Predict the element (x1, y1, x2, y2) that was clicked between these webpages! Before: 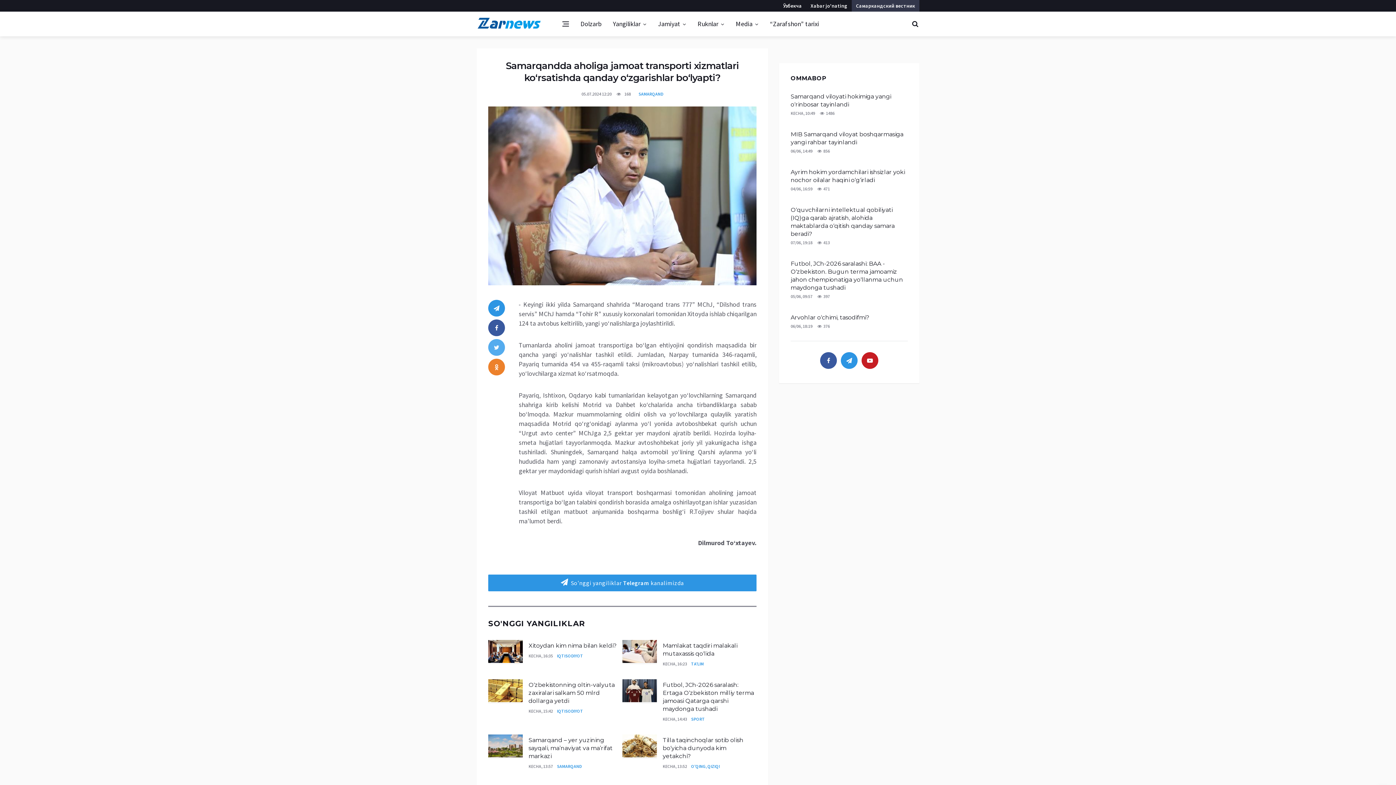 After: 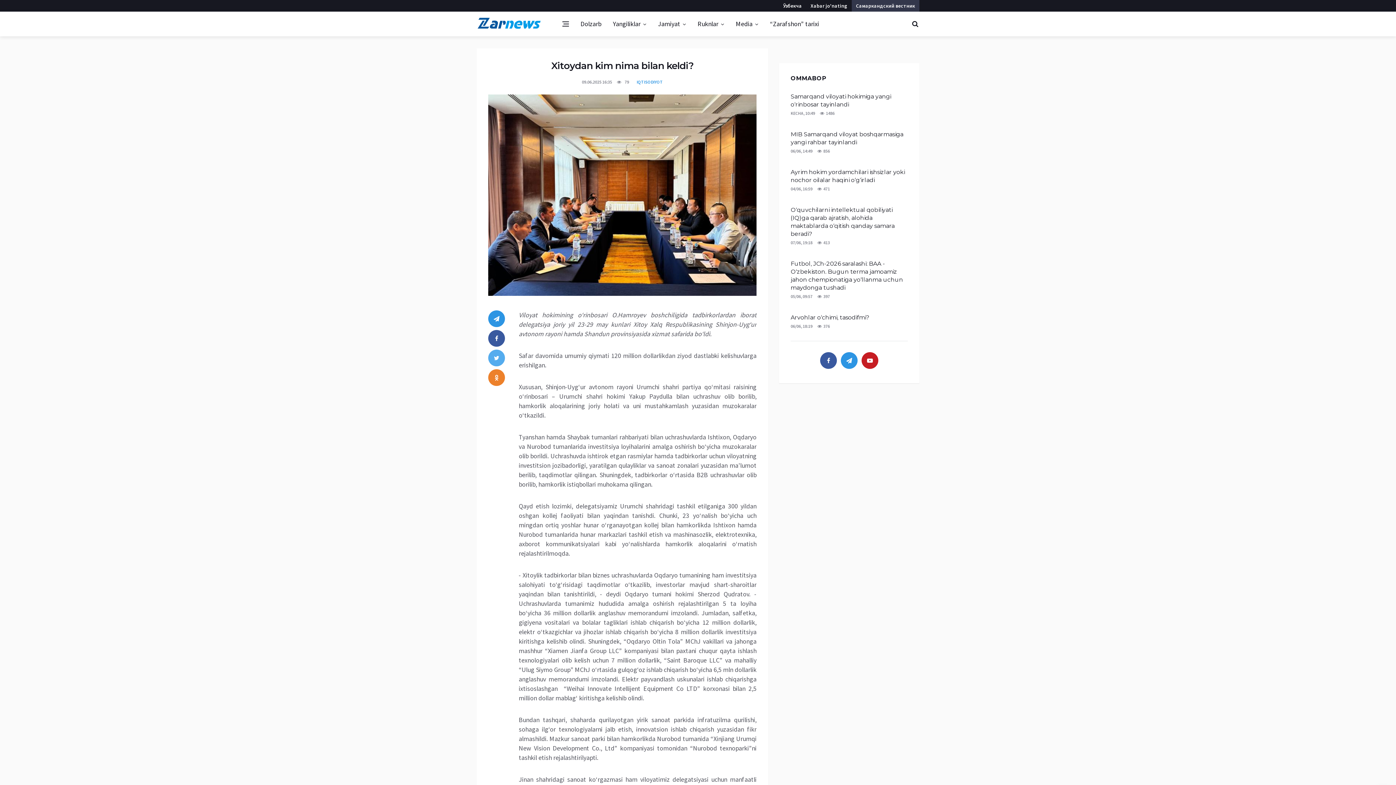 Action: label: Xitoydan kim nima bilan keldi? bbox: (528, 642, 616, 650)